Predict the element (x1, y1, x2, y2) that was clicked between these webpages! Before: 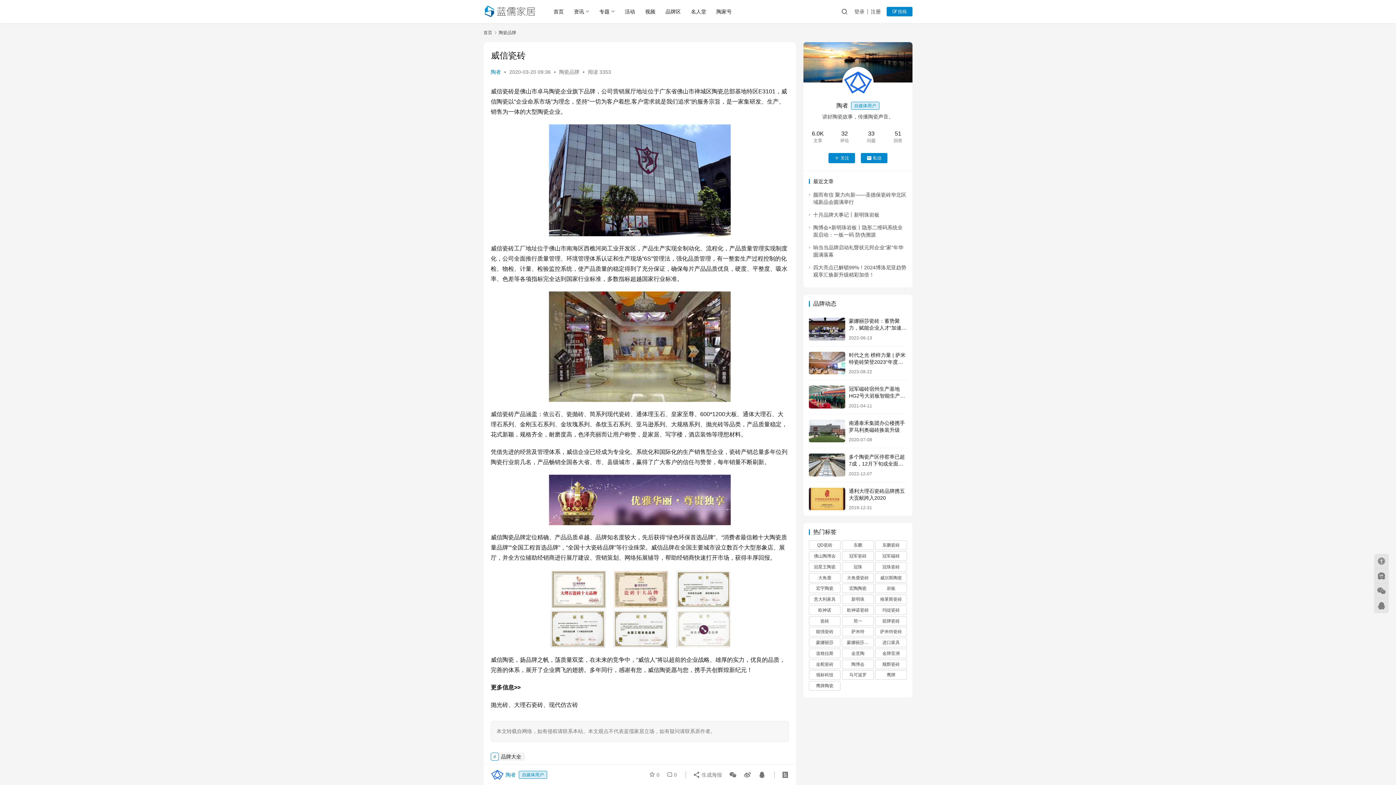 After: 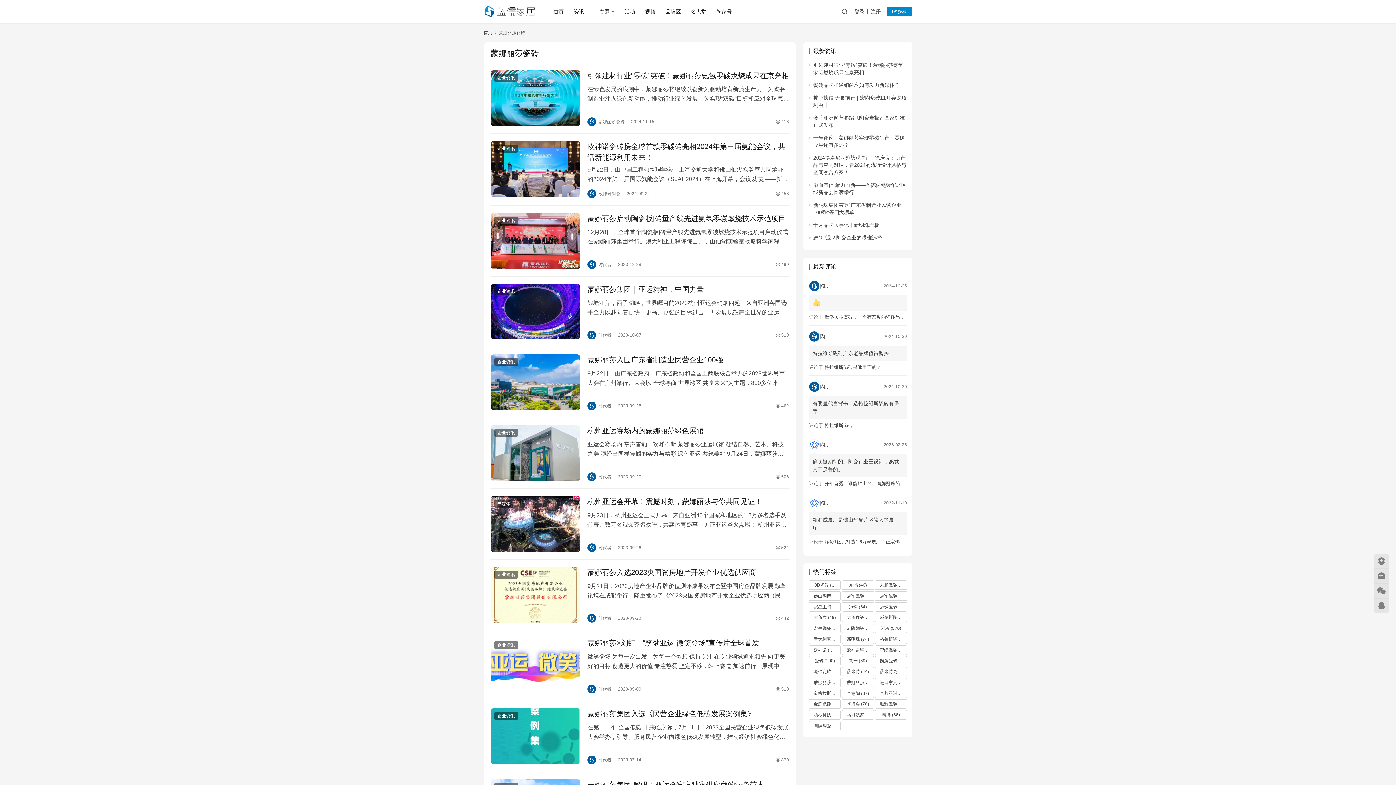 Action: bbox: (842, 638, 874, 647) label: 蒙娜丽莎瓷砖 (97个项目)